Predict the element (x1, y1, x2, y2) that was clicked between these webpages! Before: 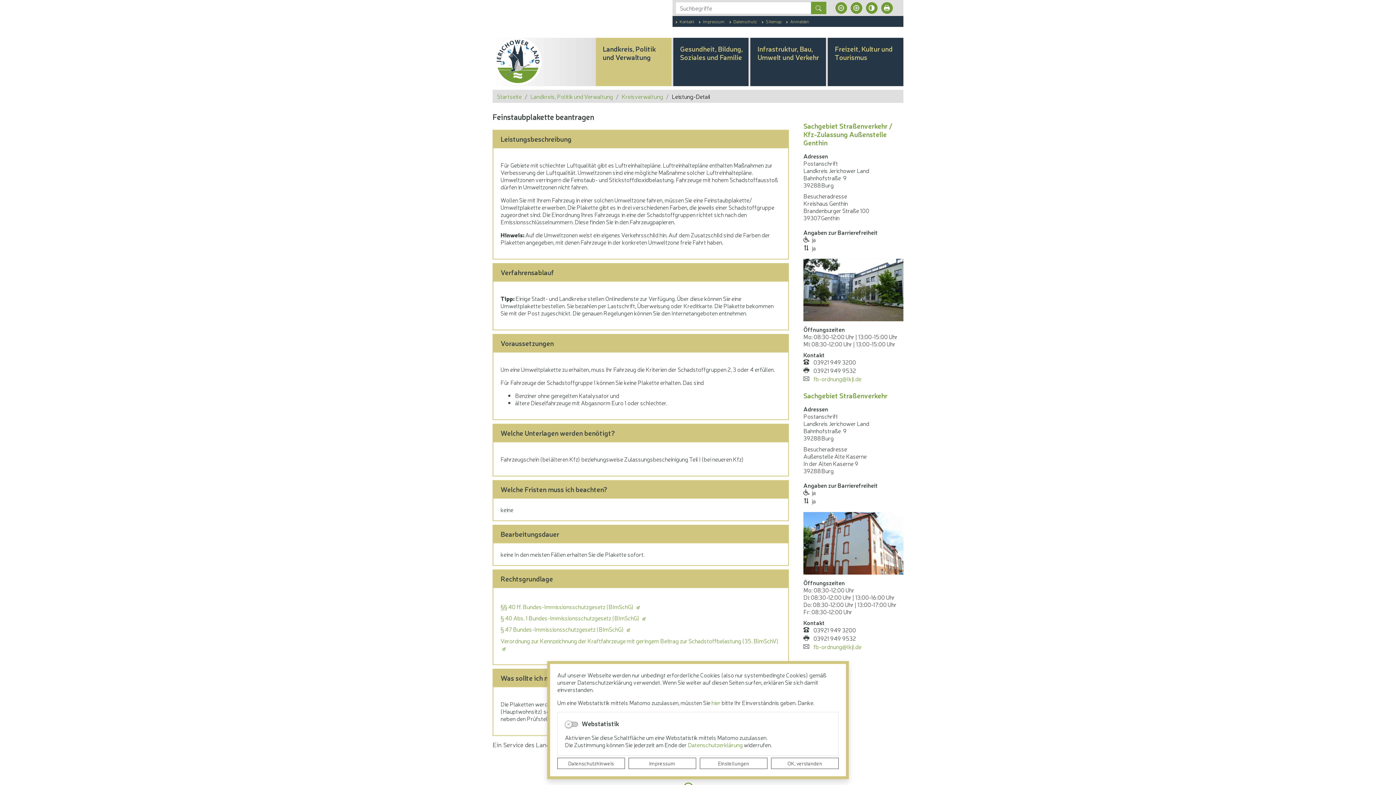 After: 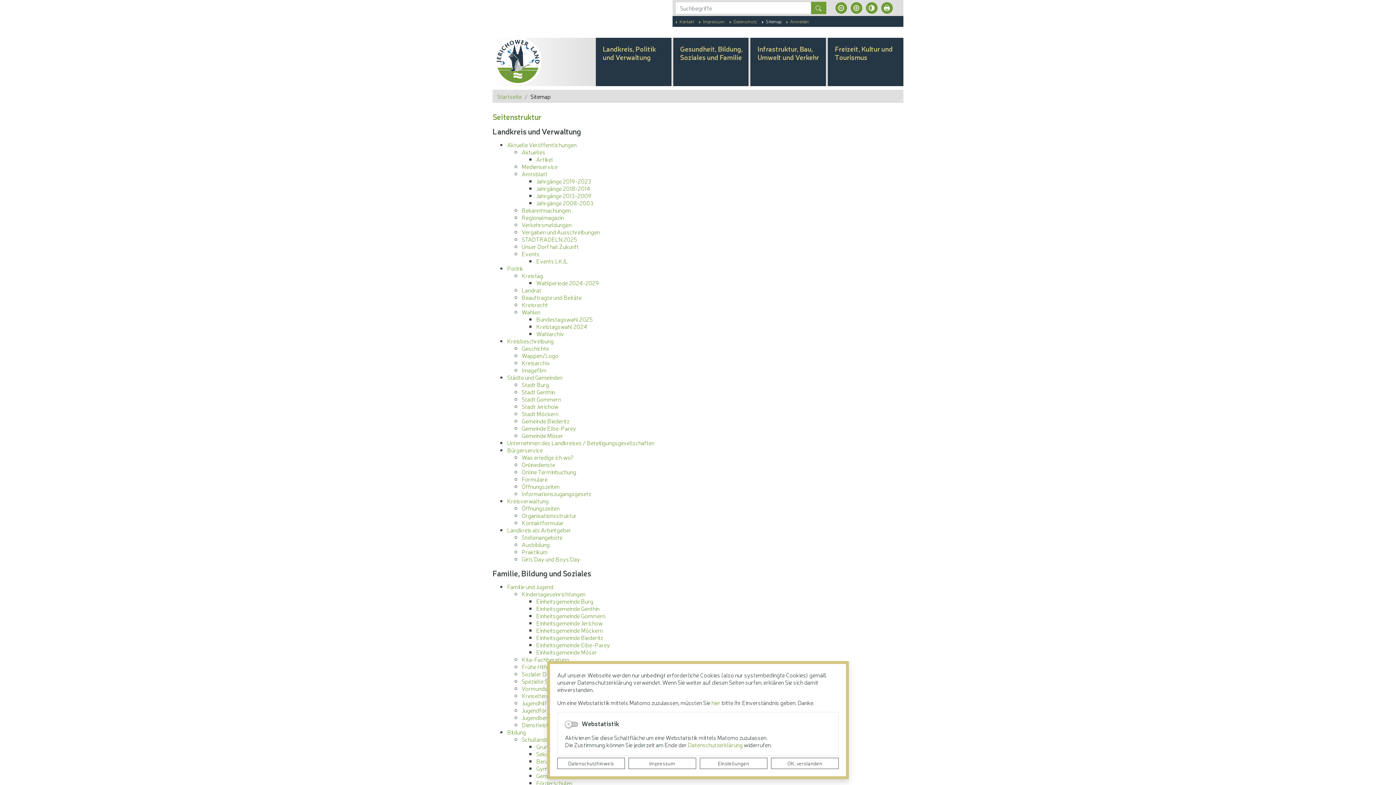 Action: label: Sitemap bbox: (761, 18, 781, 24)